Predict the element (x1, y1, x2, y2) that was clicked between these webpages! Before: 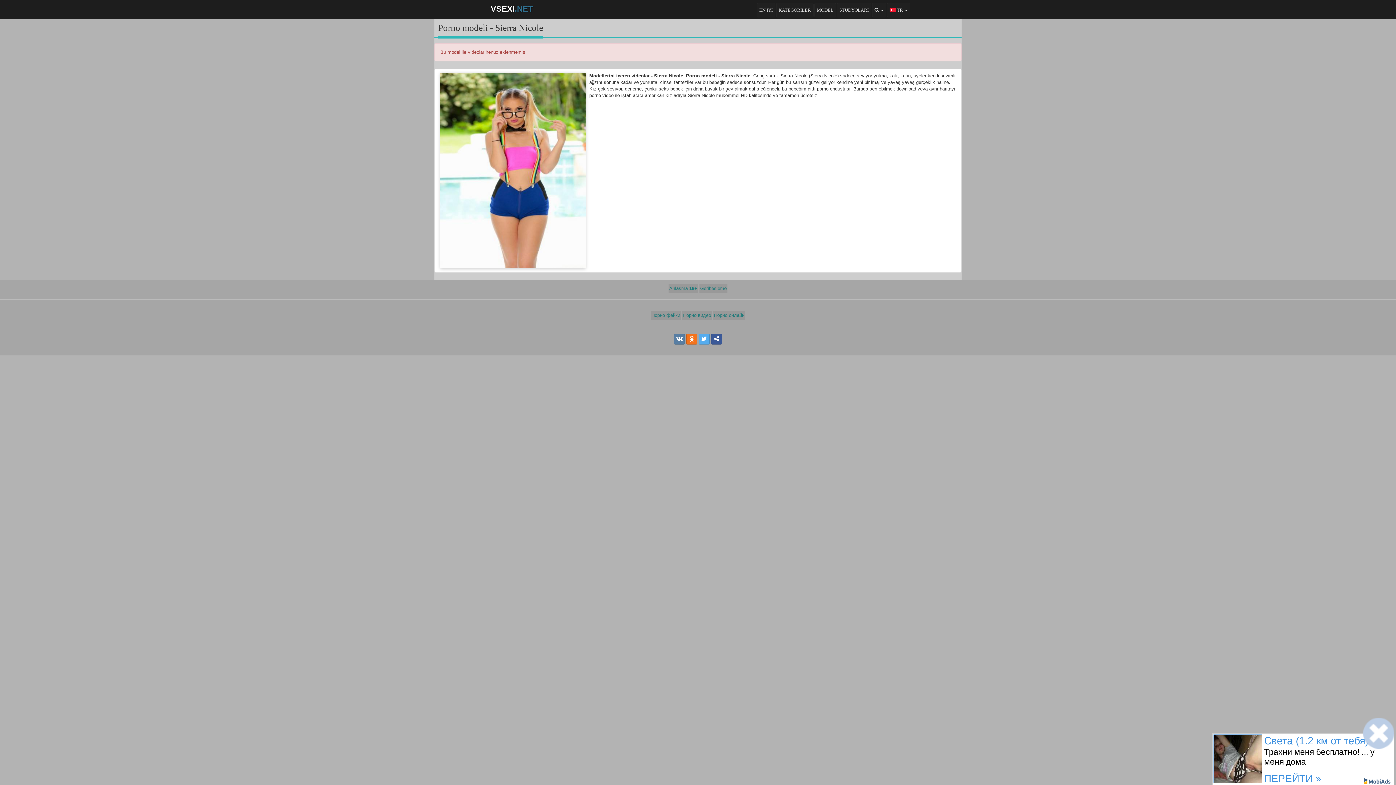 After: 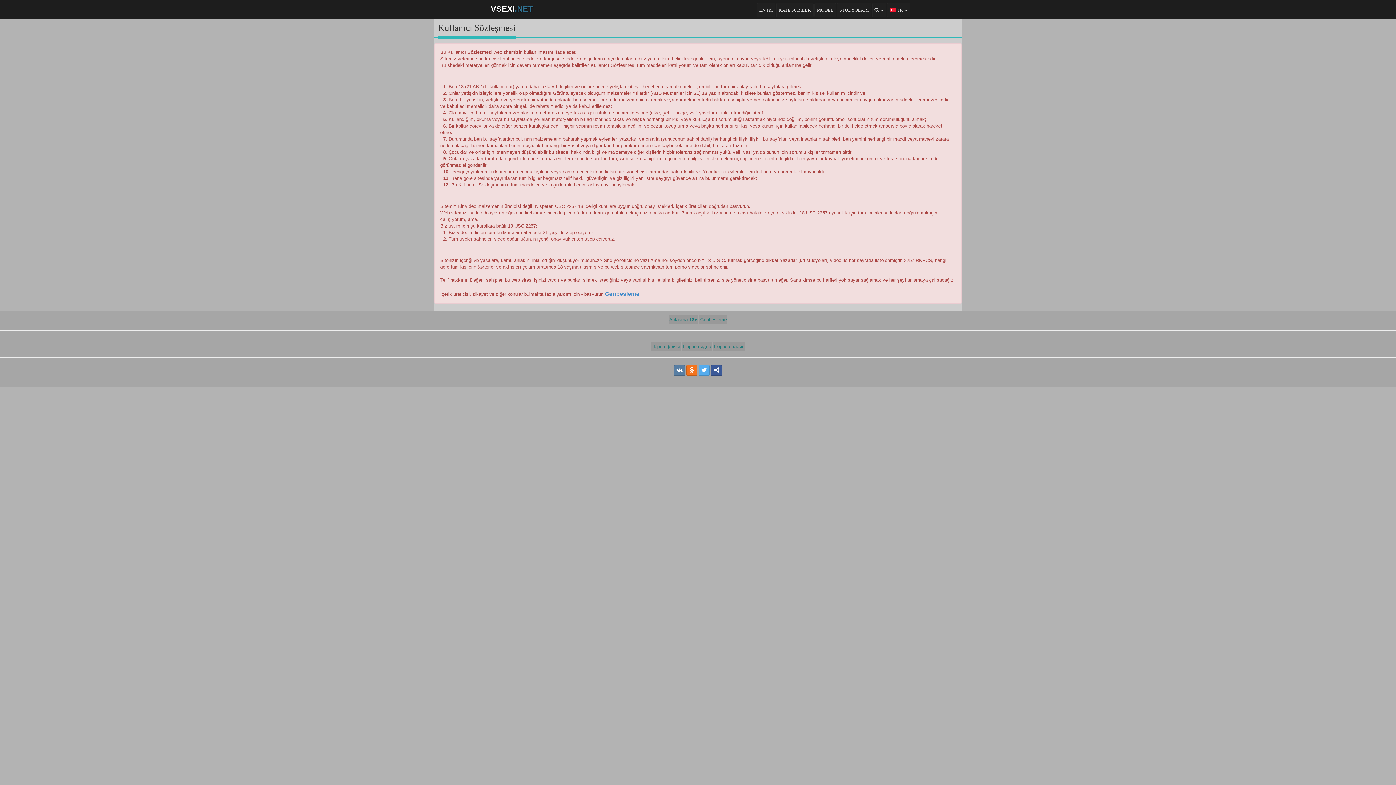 Action: bbox: (668, 284, 698, 293) label: Anlaşma 18+